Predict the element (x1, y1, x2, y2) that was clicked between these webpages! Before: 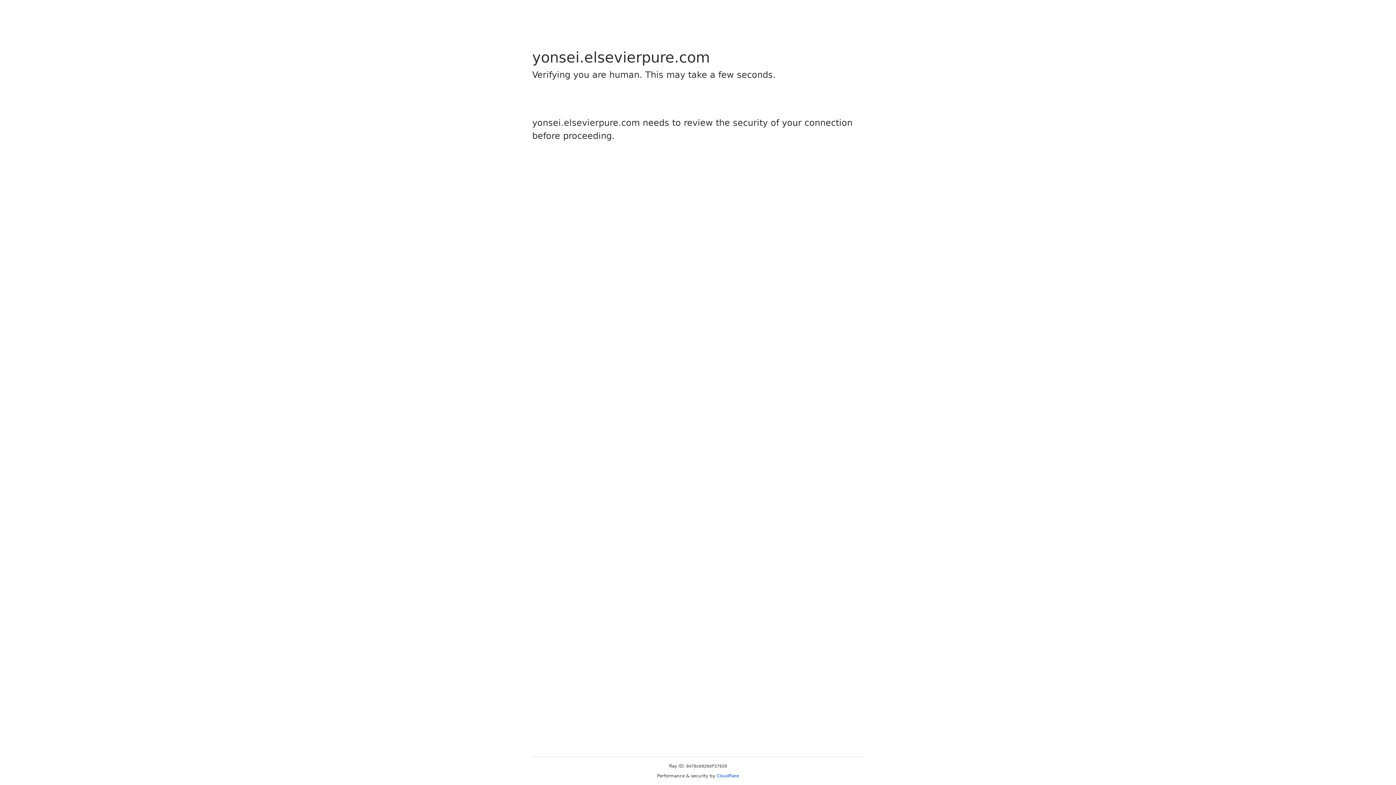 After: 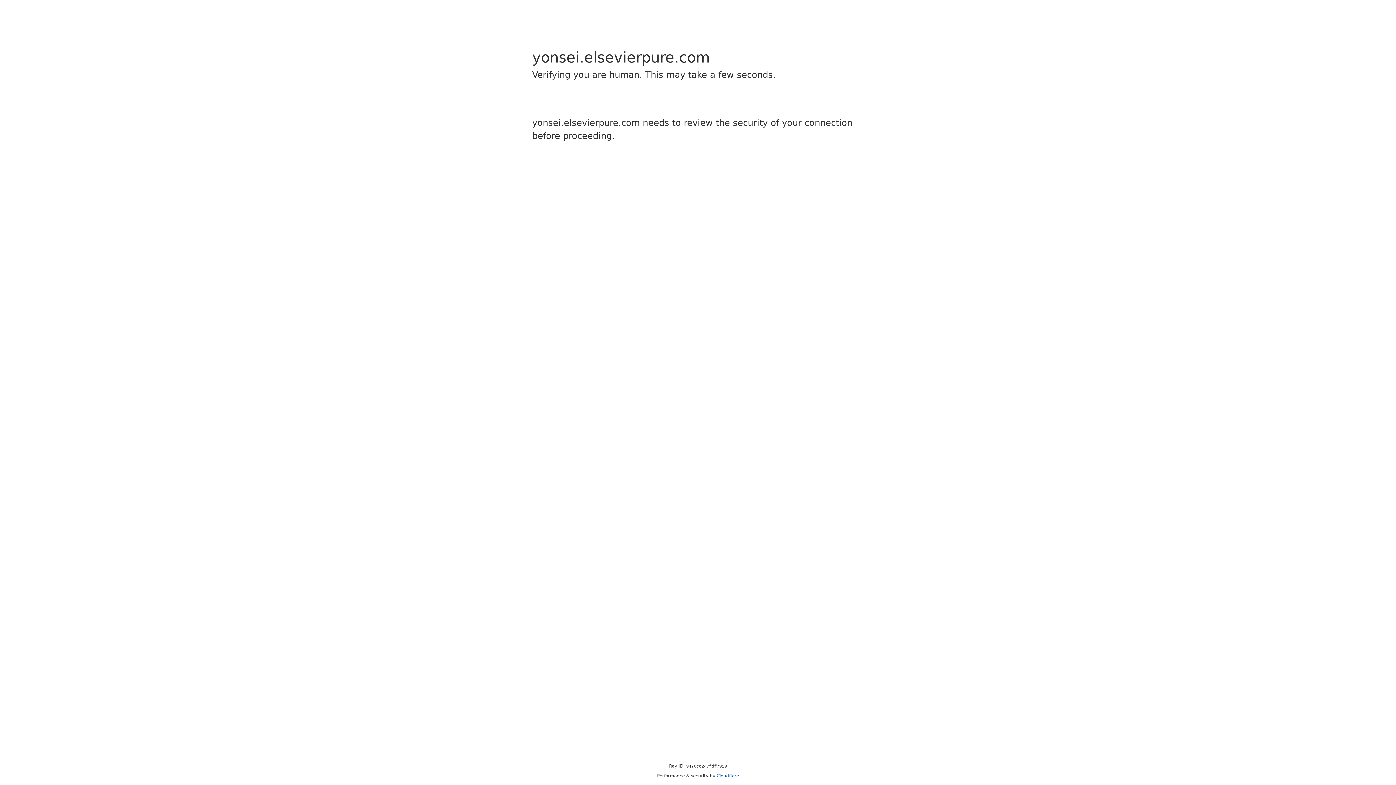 Action: bbox: (716, 773, 739, 778) label: Cloudflare